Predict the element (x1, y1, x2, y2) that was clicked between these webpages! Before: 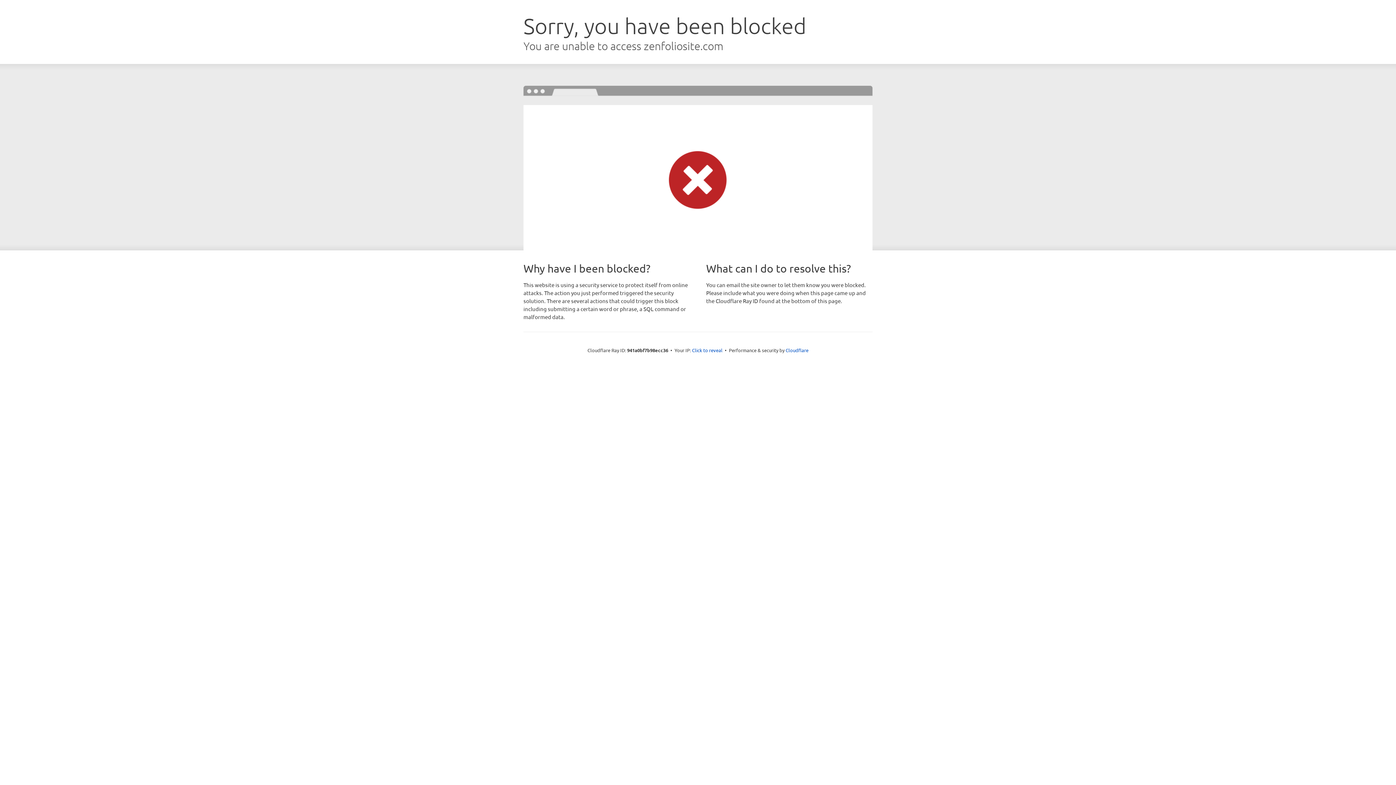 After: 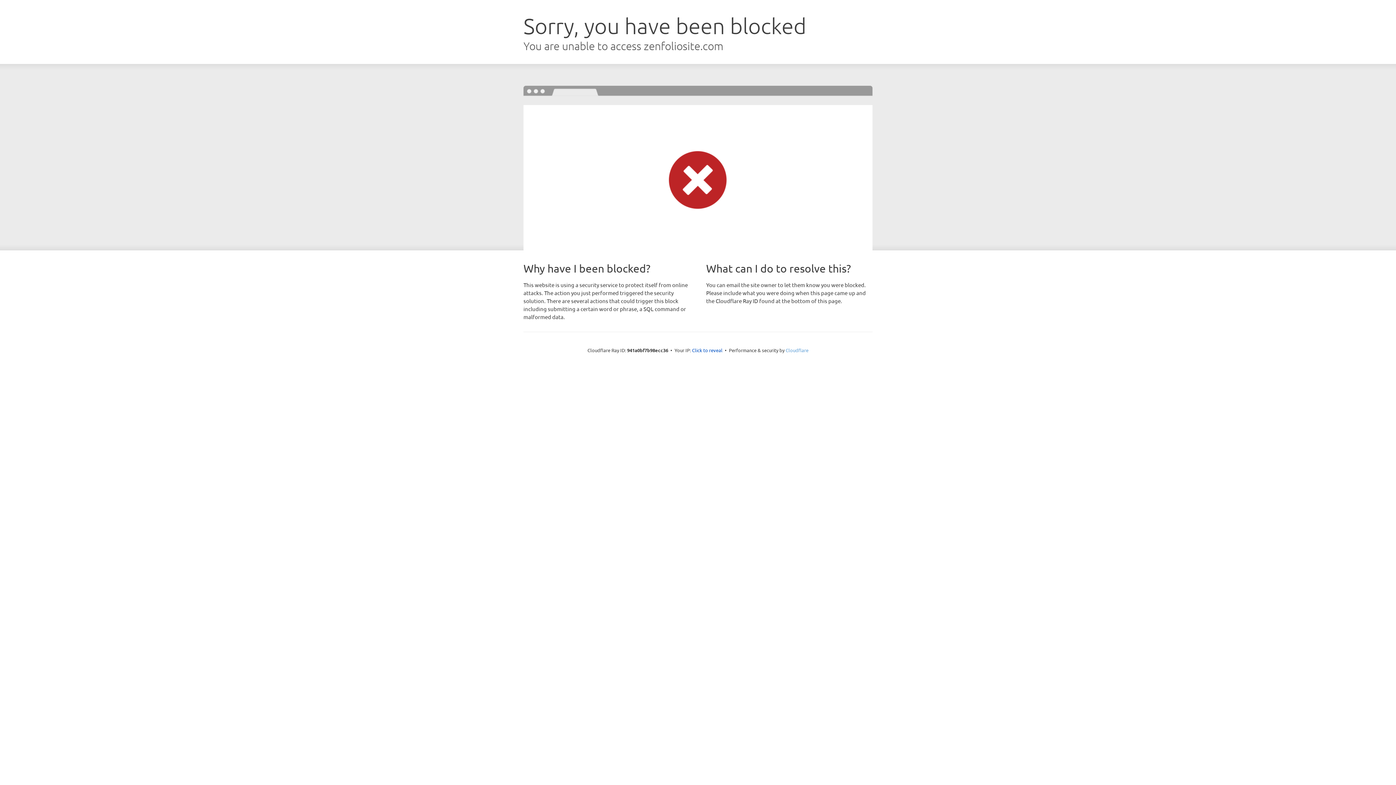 Action: bbox: (785, 347, 808, 353) label: Cloudflare